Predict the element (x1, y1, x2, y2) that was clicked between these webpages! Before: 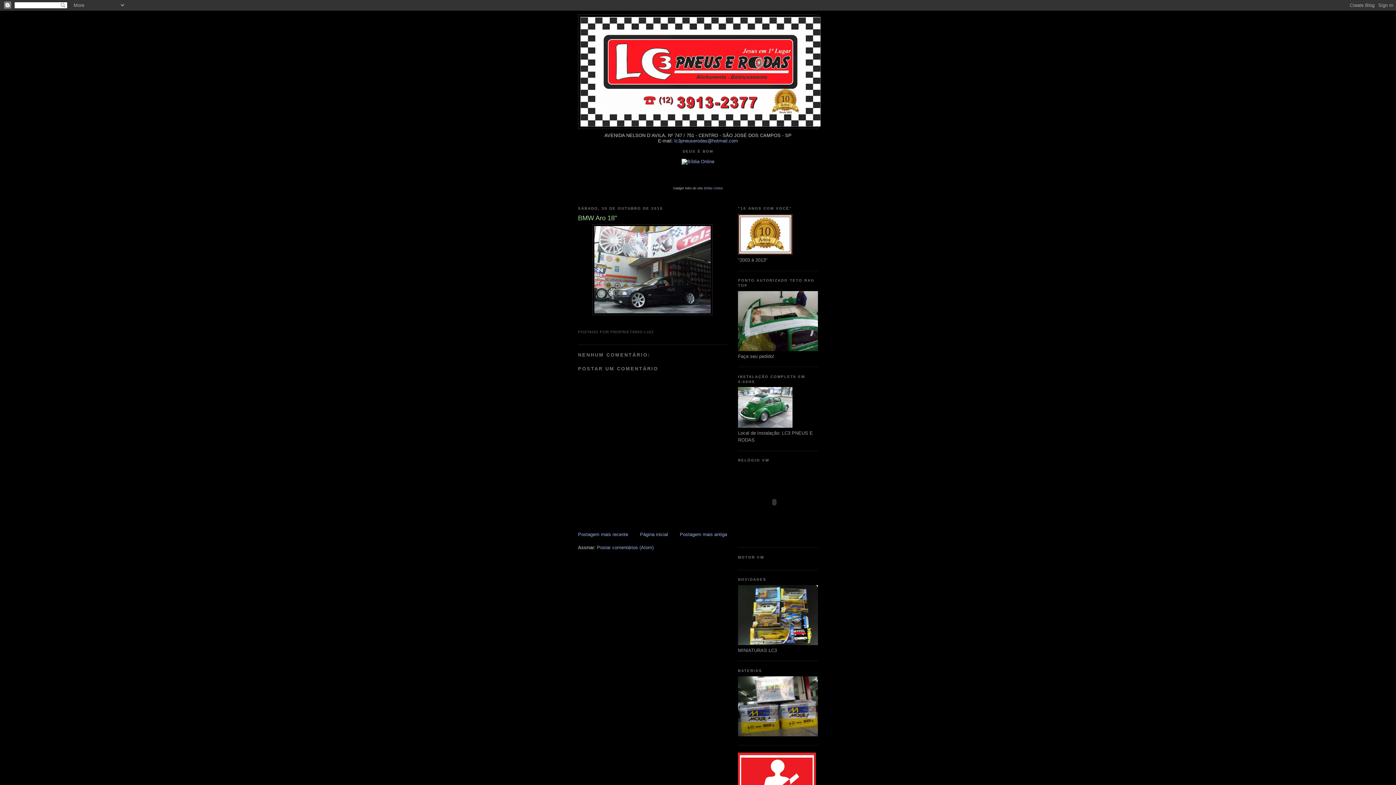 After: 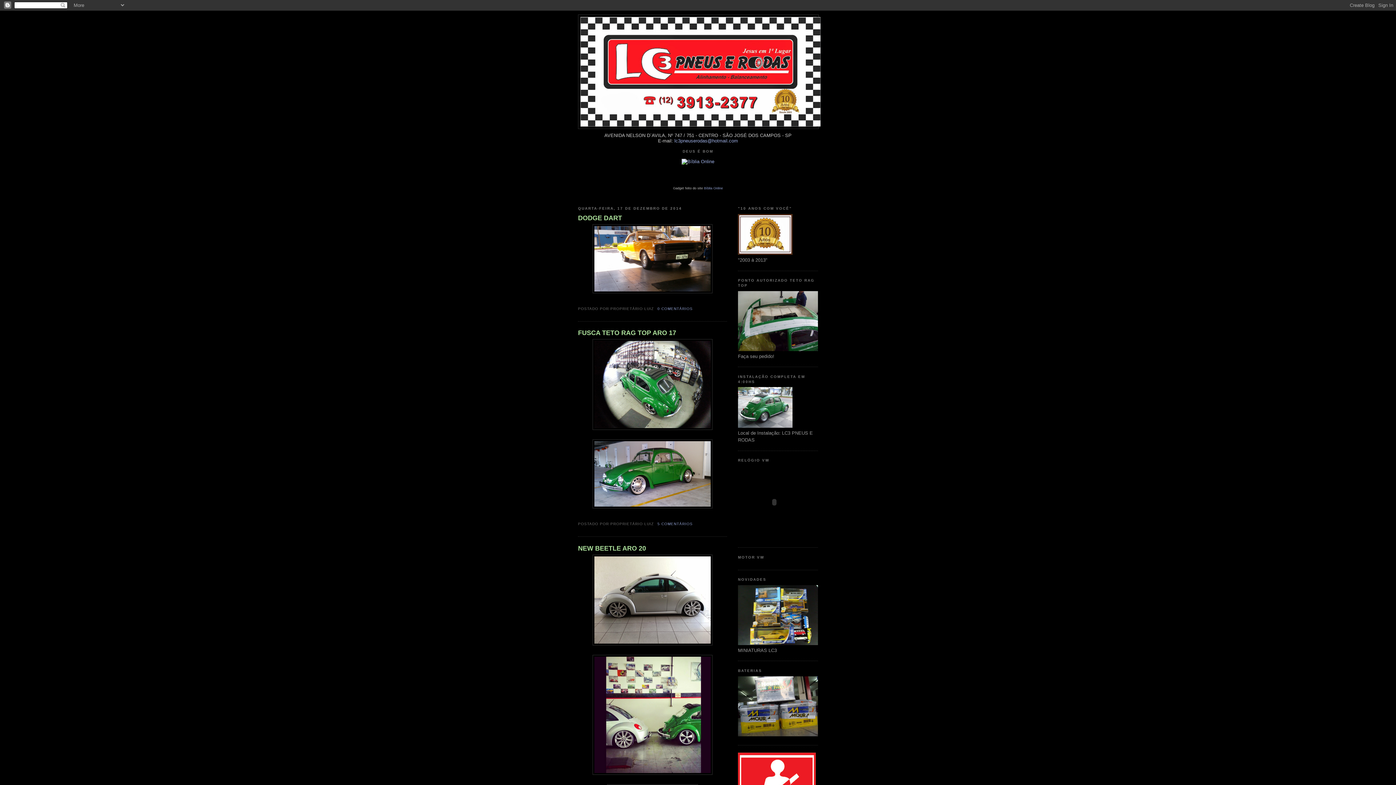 Action: label: Página inicial bbox: (640, 531, 668, 537)